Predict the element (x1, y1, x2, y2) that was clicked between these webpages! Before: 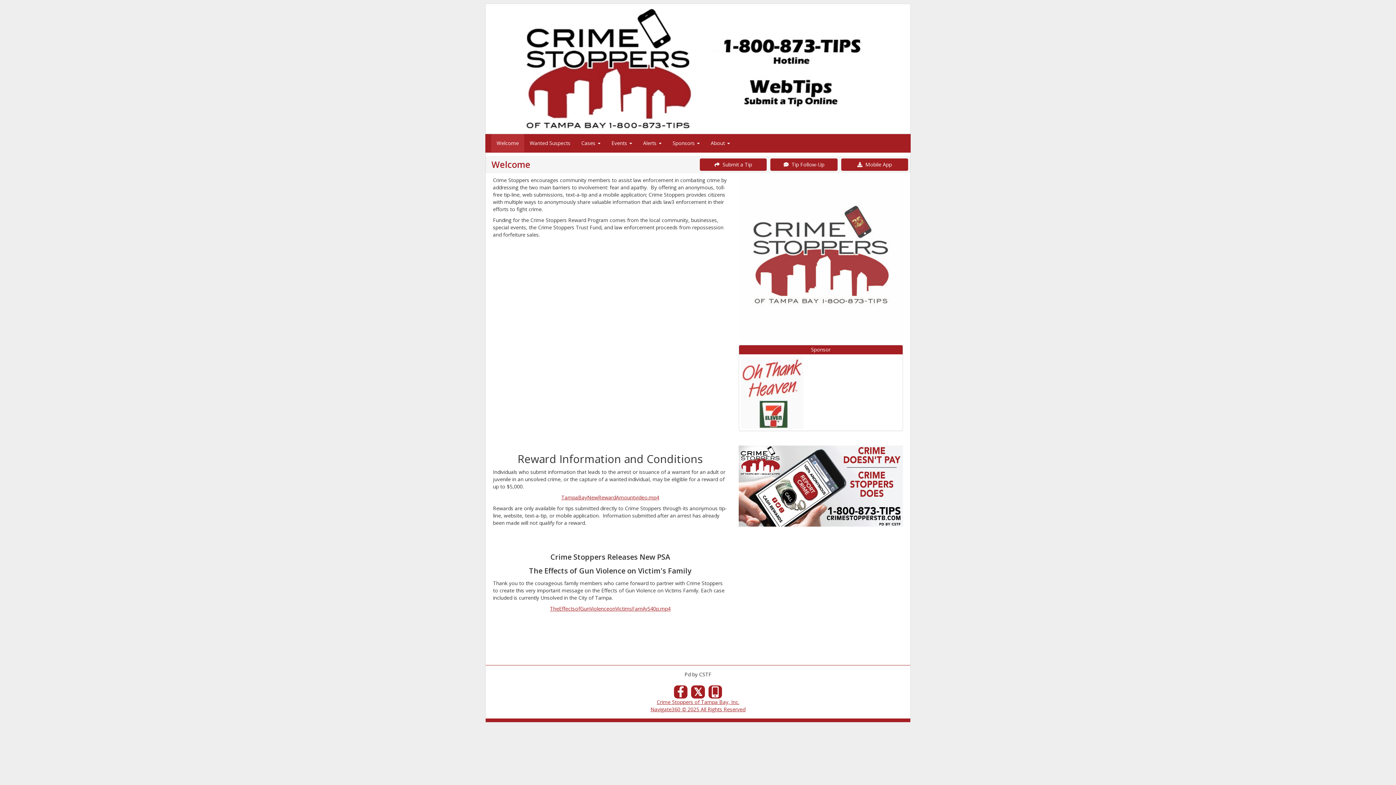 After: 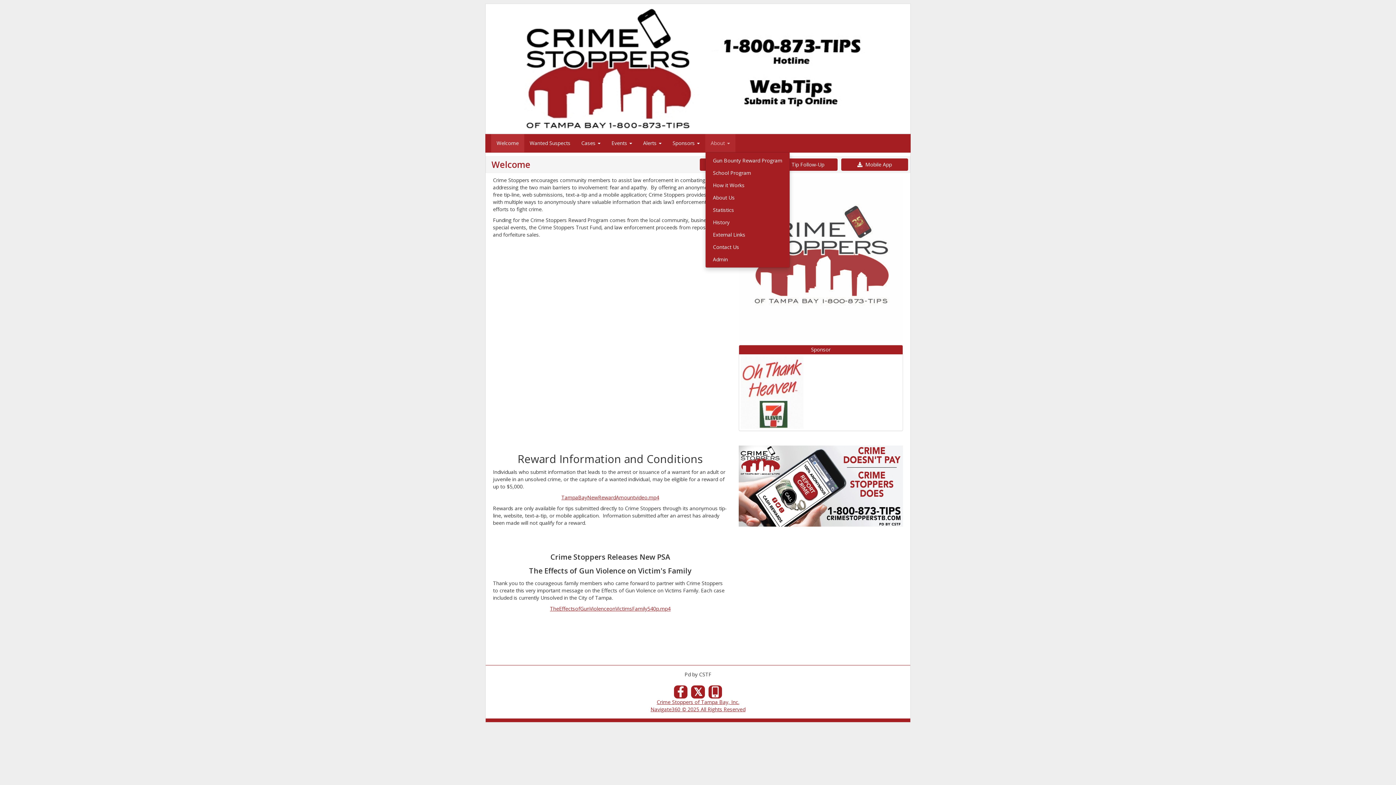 Action: bbox: (705, 134, 735, 152) label: About 